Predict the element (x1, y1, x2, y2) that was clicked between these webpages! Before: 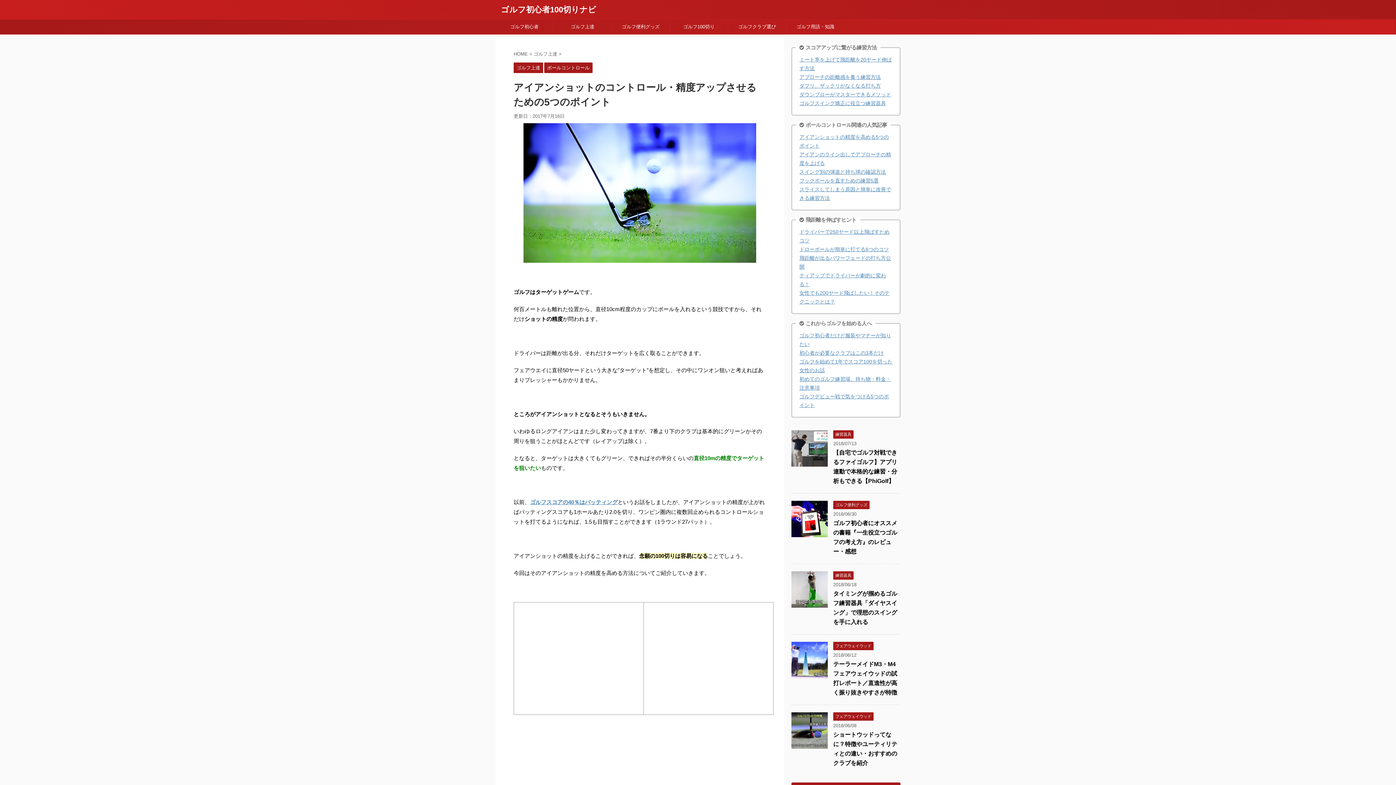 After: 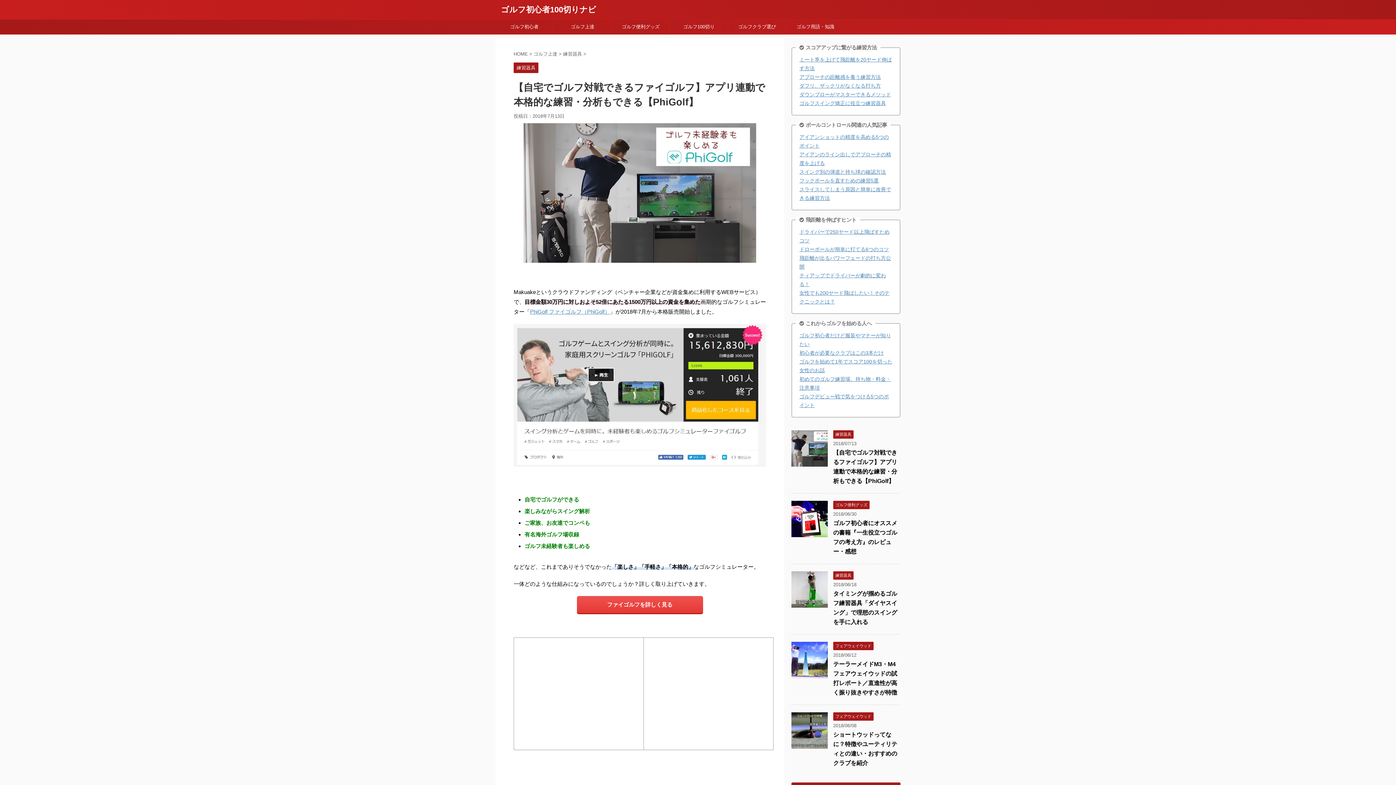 Action: bbox: (791, 460, 828, 466)